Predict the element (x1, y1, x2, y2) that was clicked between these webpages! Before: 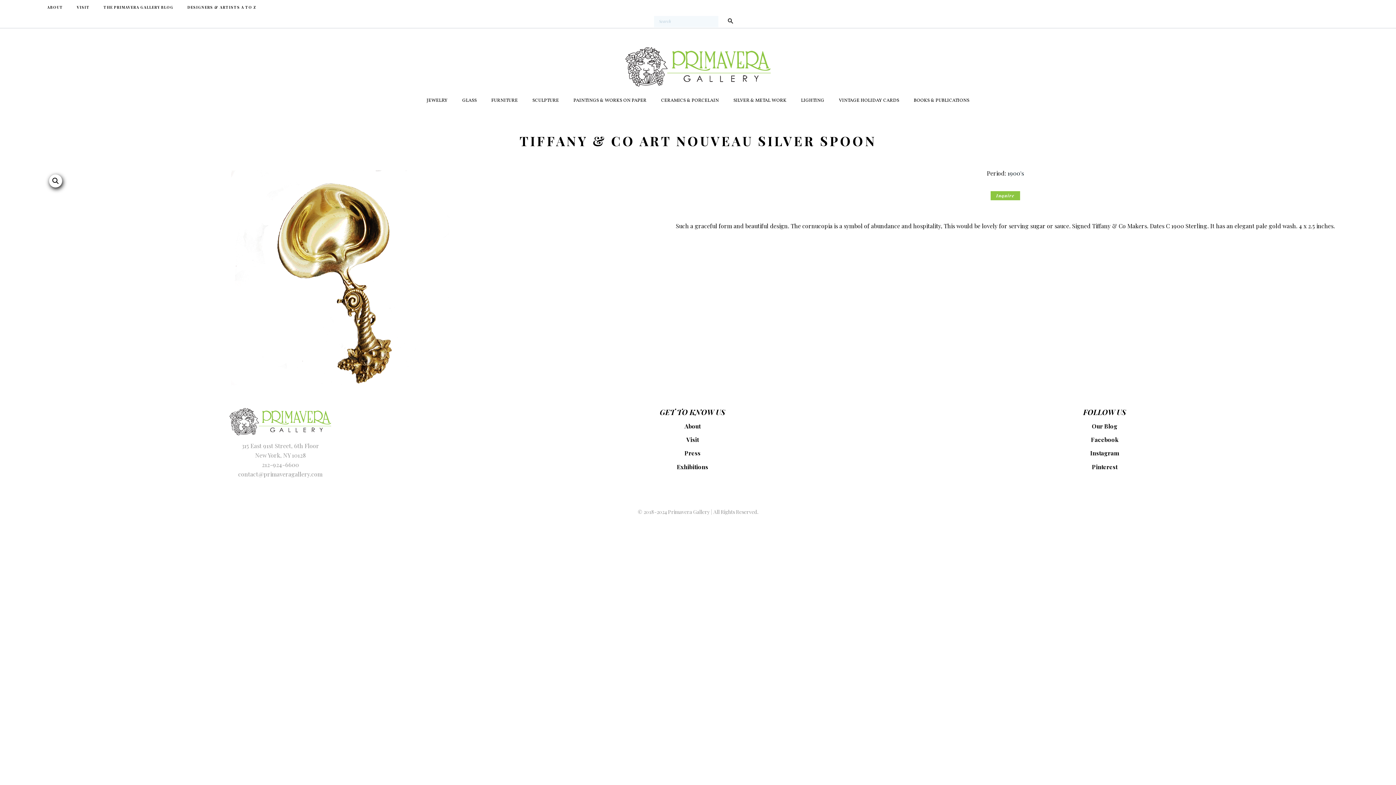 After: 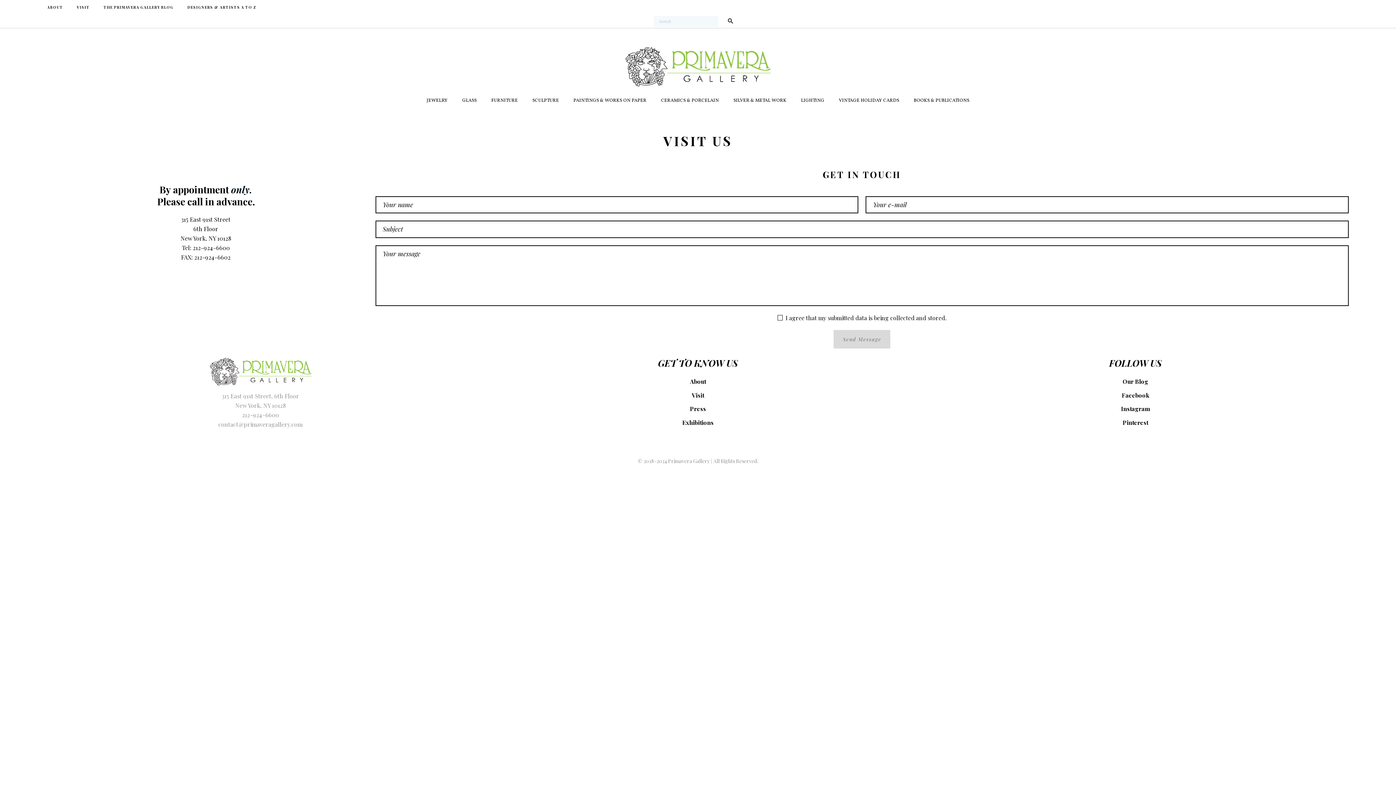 Action: label: VISIT bbox: (76, 0, 89, 14)